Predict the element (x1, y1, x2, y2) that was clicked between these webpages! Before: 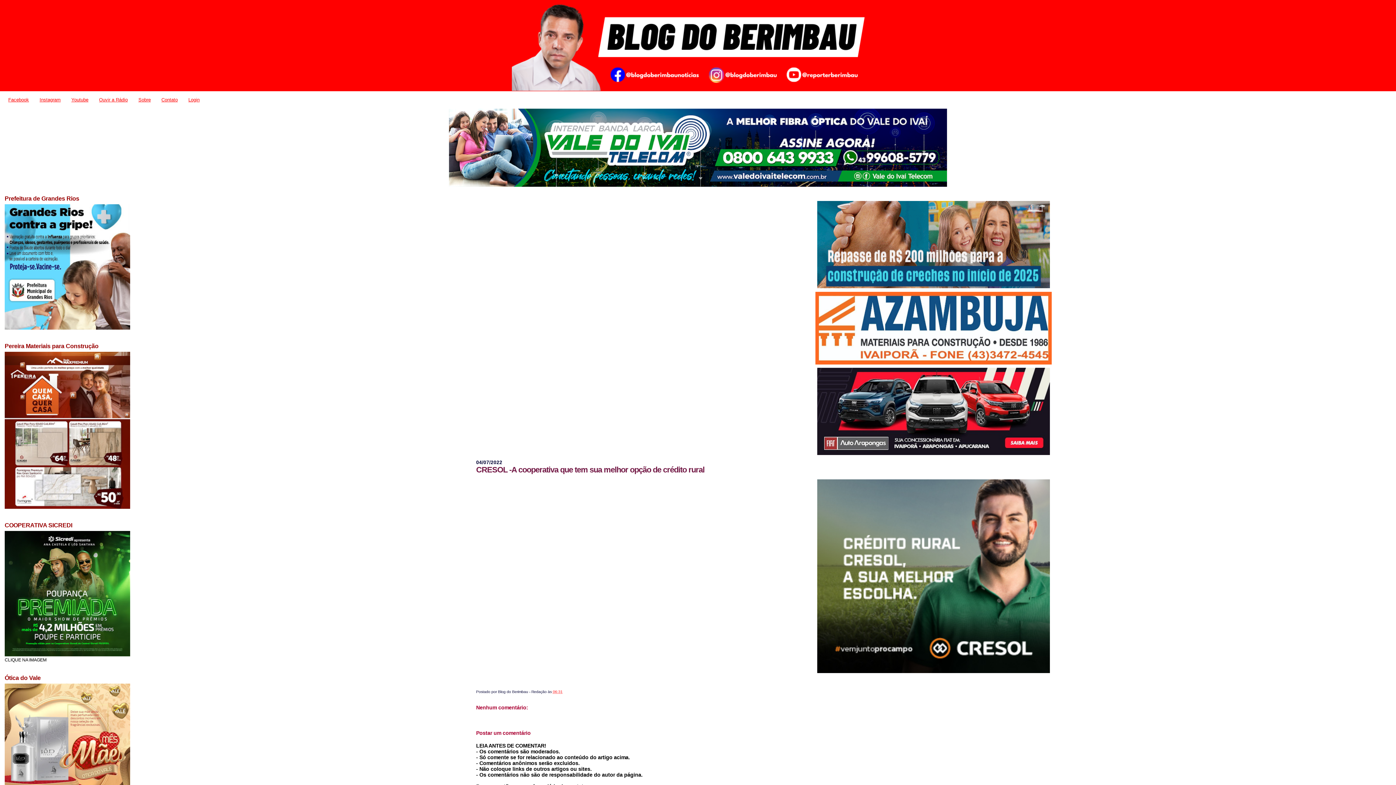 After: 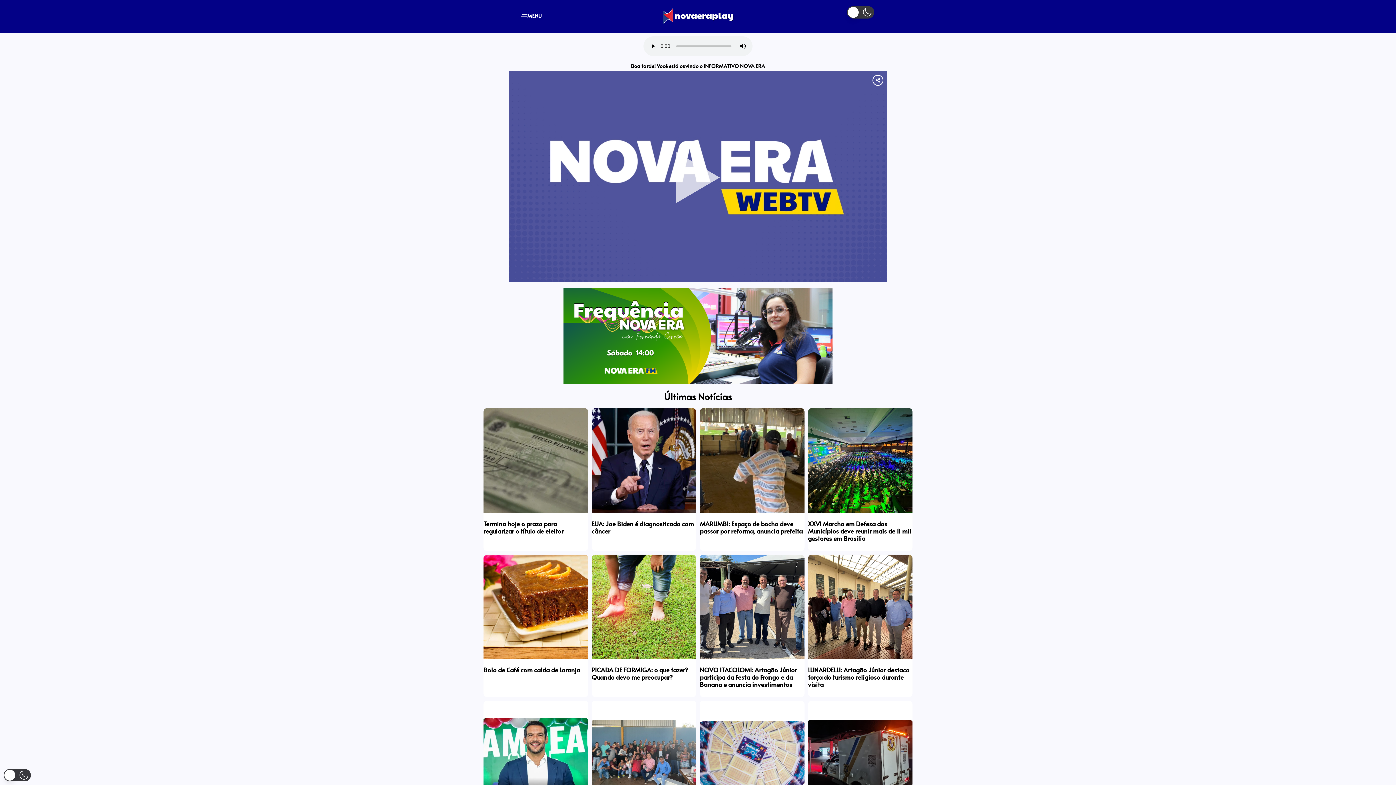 Action: label: Ouvir a Rádio bbox: (99, 97, 127, 102)